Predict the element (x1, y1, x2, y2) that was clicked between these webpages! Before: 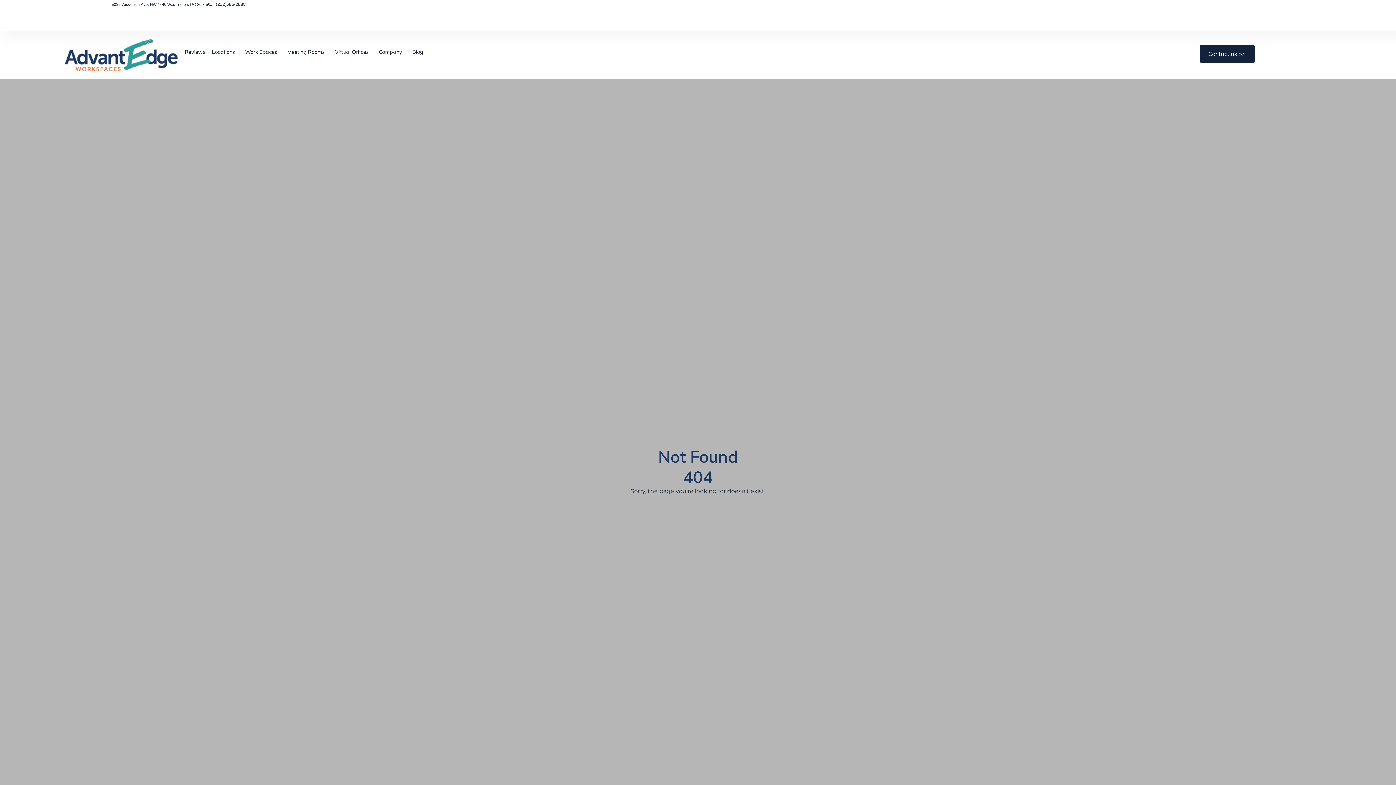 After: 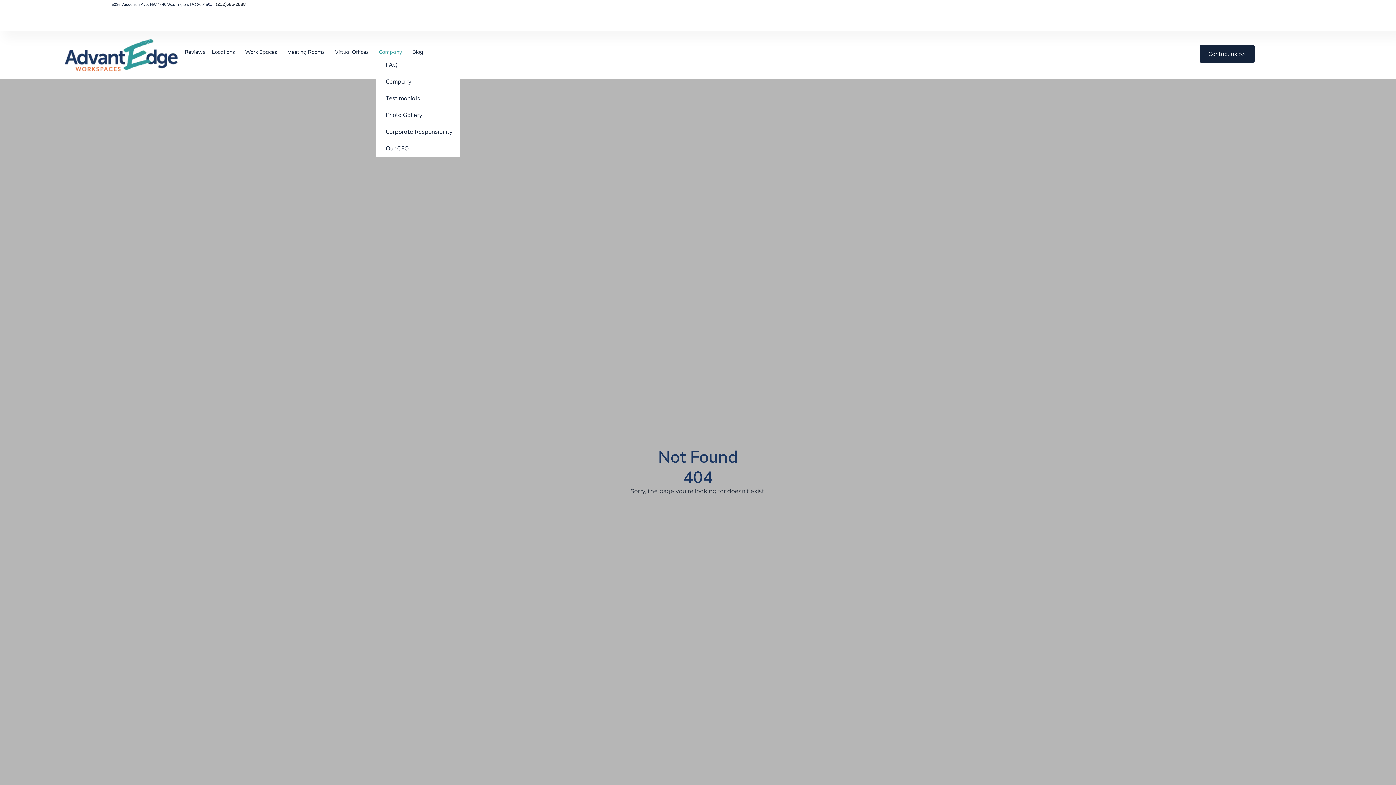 Action: bbox: (375, 47, 409, 56) label: Company